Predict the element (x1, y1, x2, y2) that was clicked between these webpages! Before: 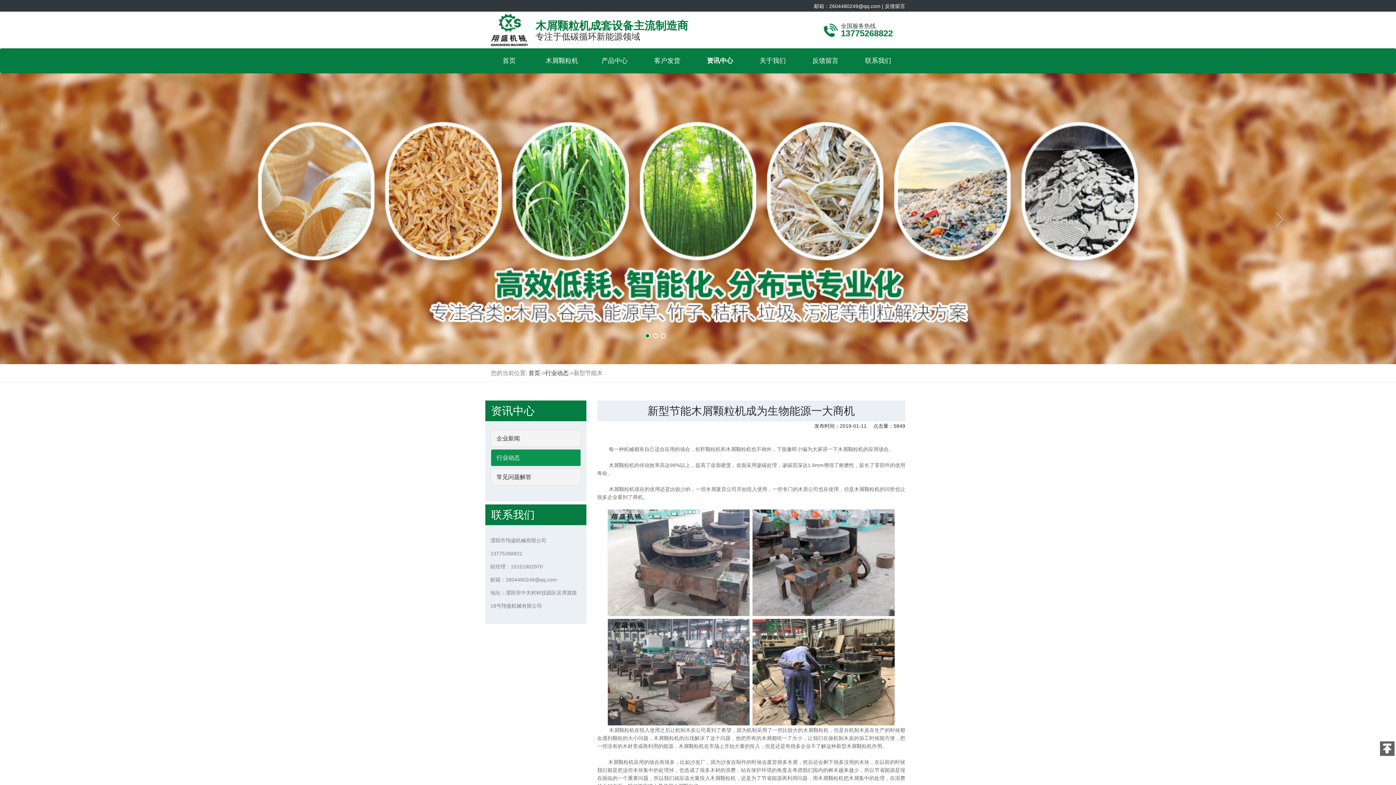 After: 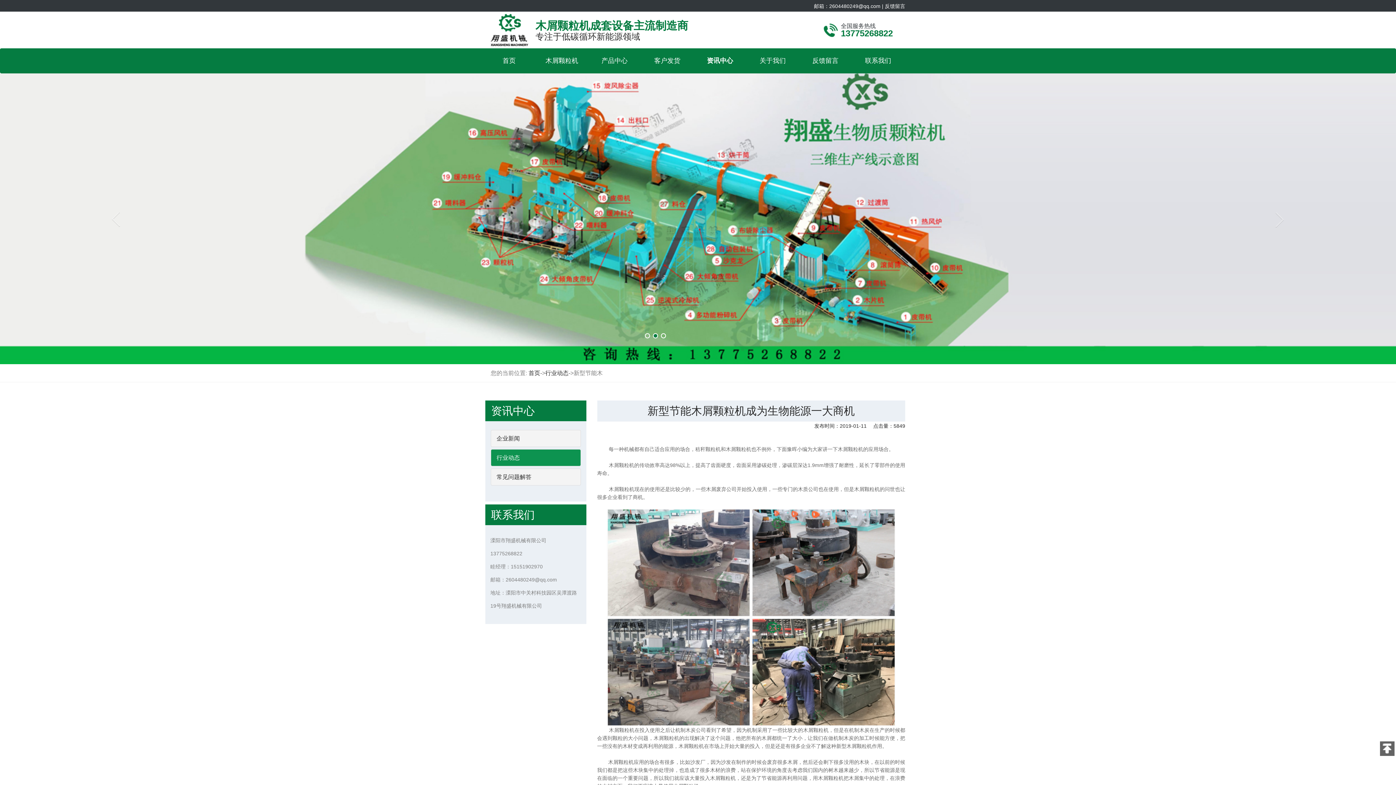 Action: label: Next bbox: (1271, 212, 1284, 229)